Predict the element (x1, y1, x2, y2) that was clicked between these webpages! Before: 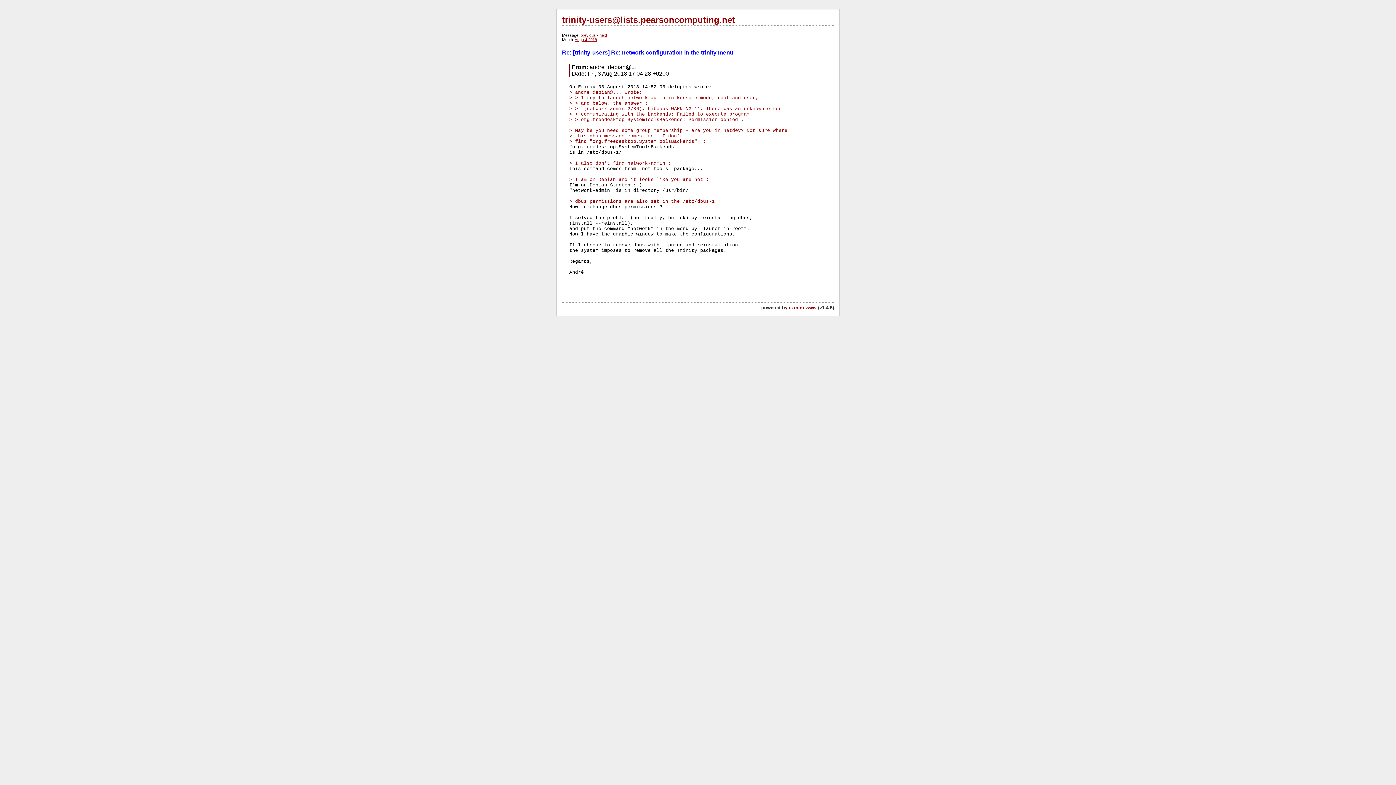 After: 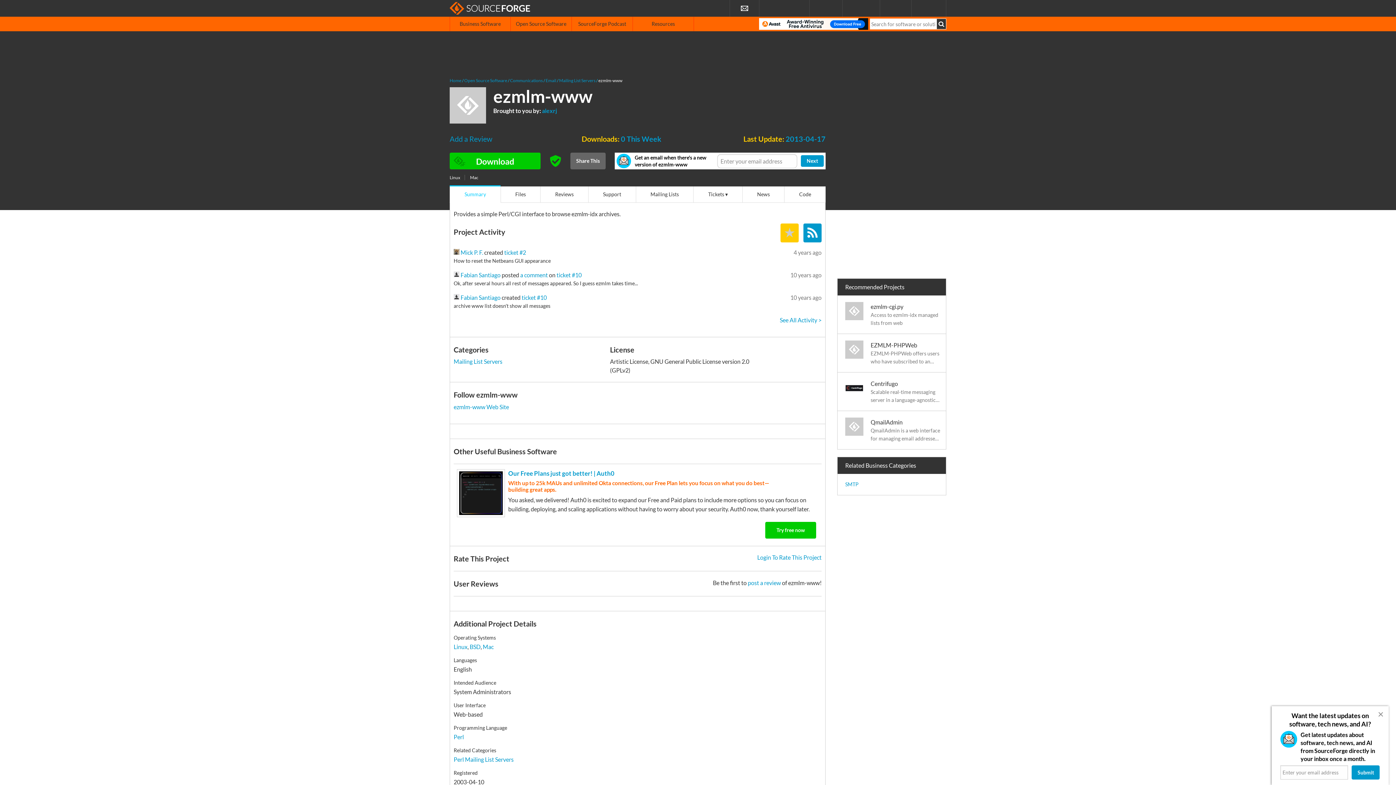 Action: bbox: (789, 304, 816, 310) label: ezmlm-www